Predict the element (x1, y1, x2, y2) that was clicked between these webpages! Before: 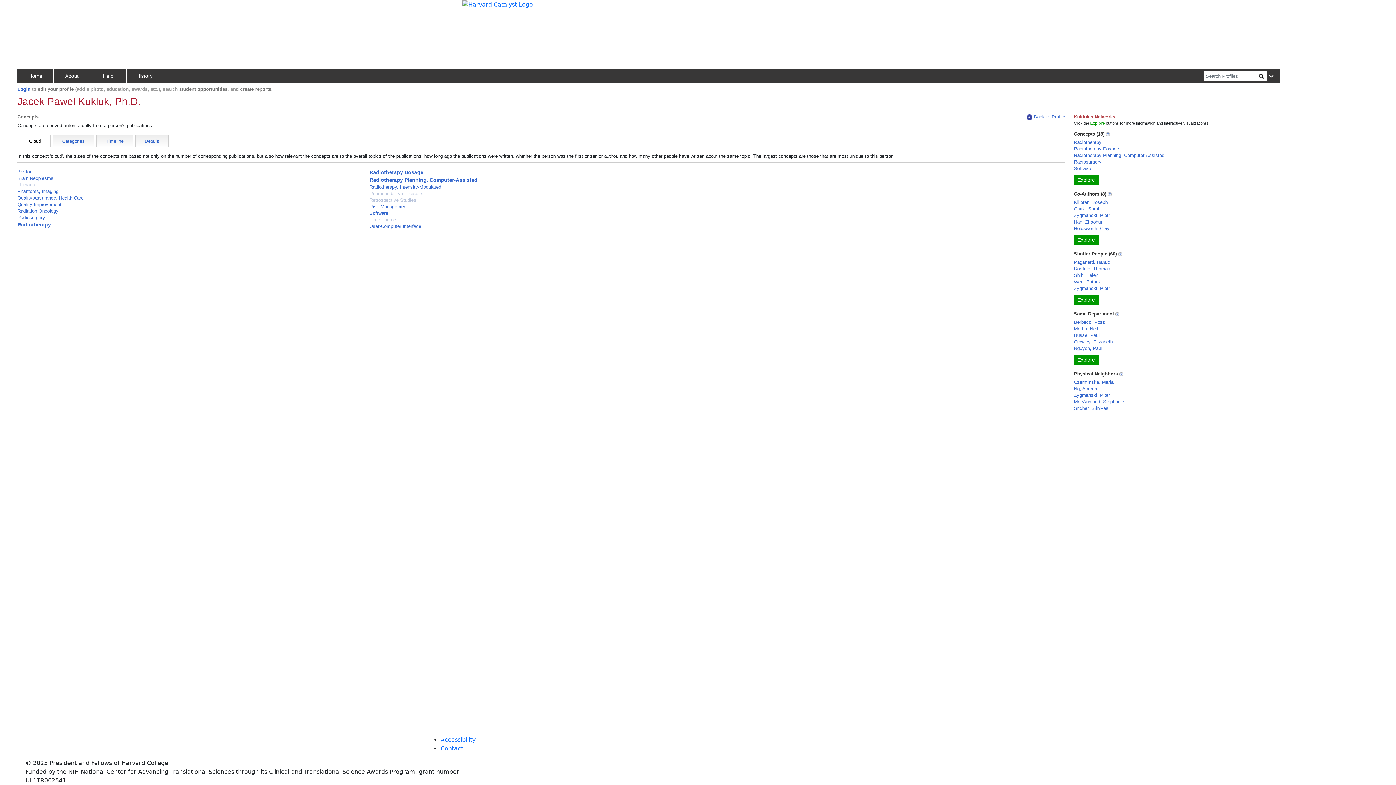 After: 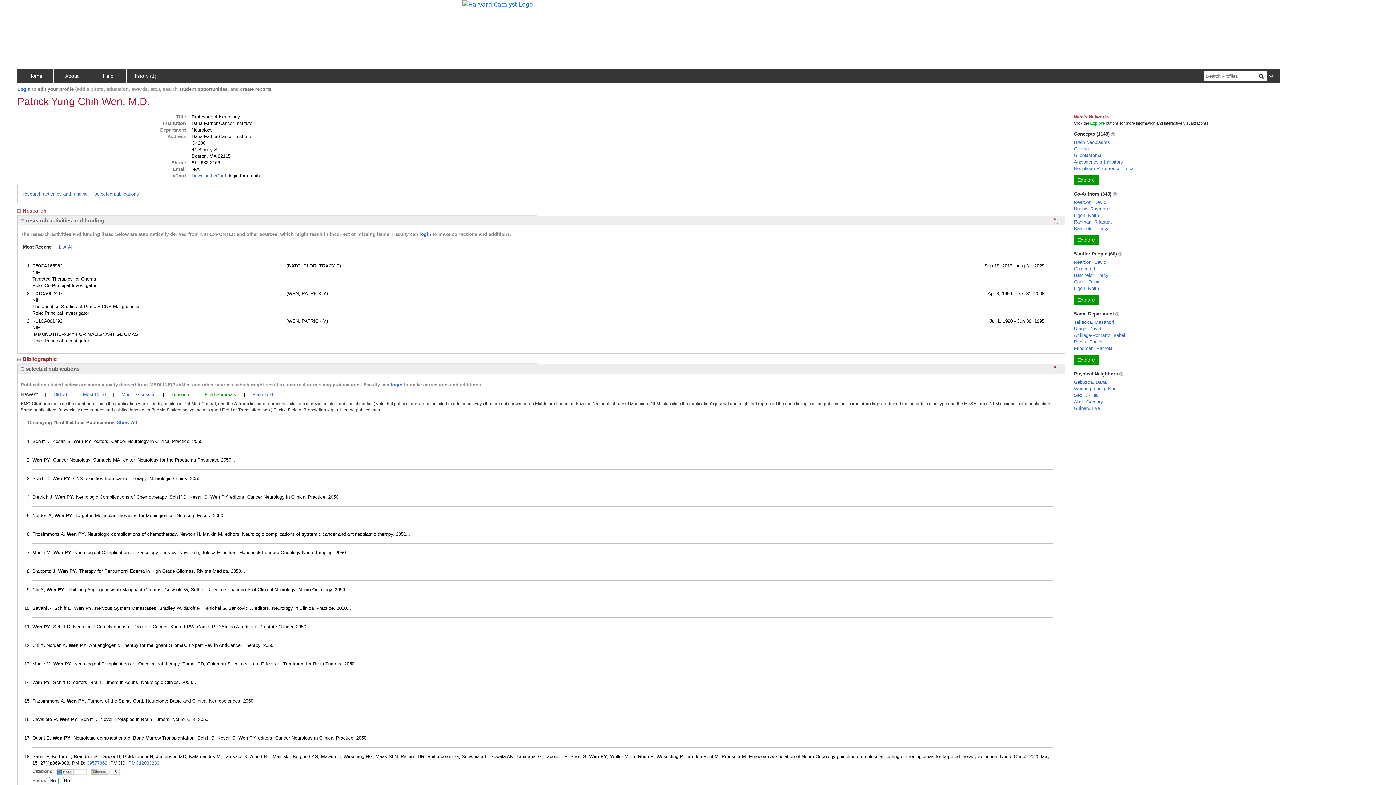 Action: label: Wen, Patrick bbox: (1074, 278, 1101, 285)